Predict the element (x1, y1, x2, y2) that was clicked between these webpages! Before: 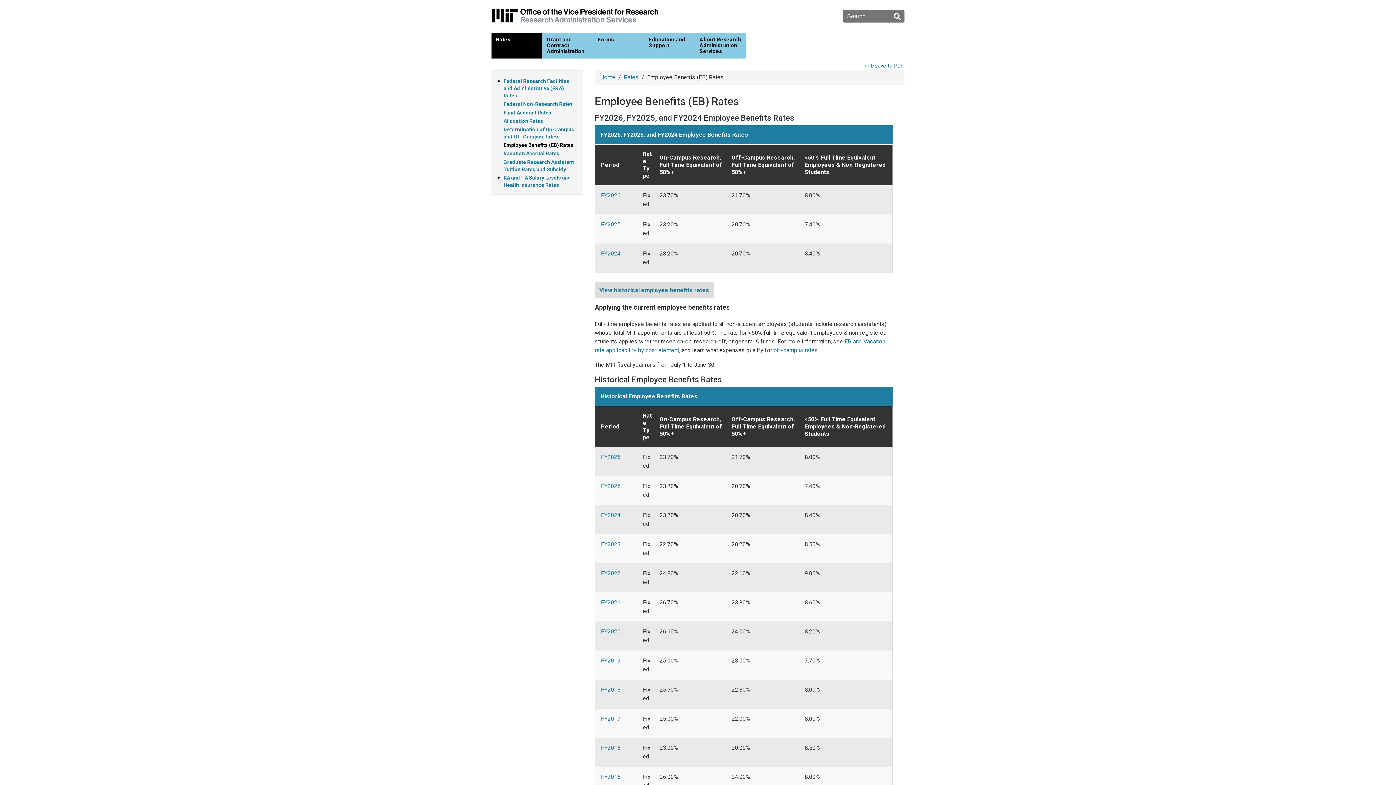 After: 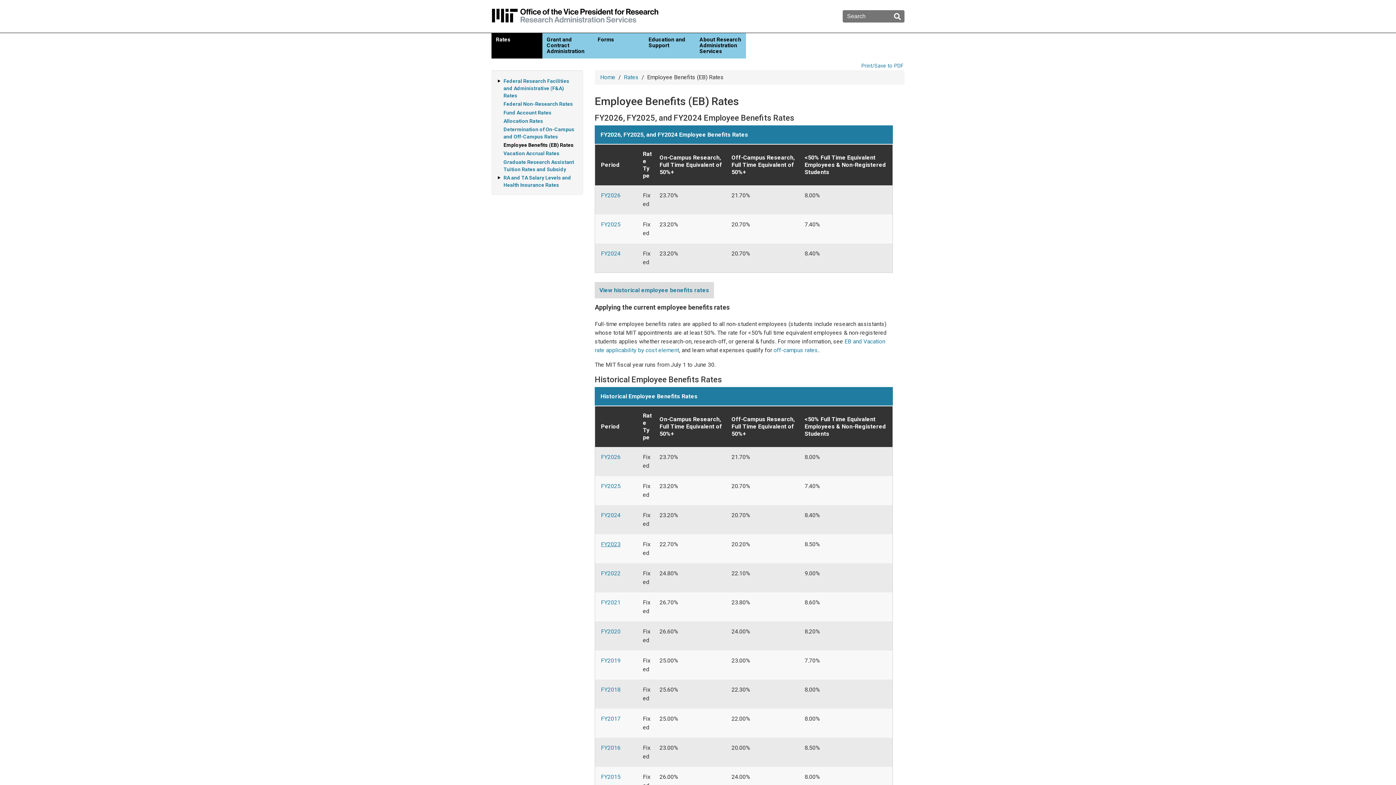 Action: label: FY2023 bbox: (601, 541, 620, 547)